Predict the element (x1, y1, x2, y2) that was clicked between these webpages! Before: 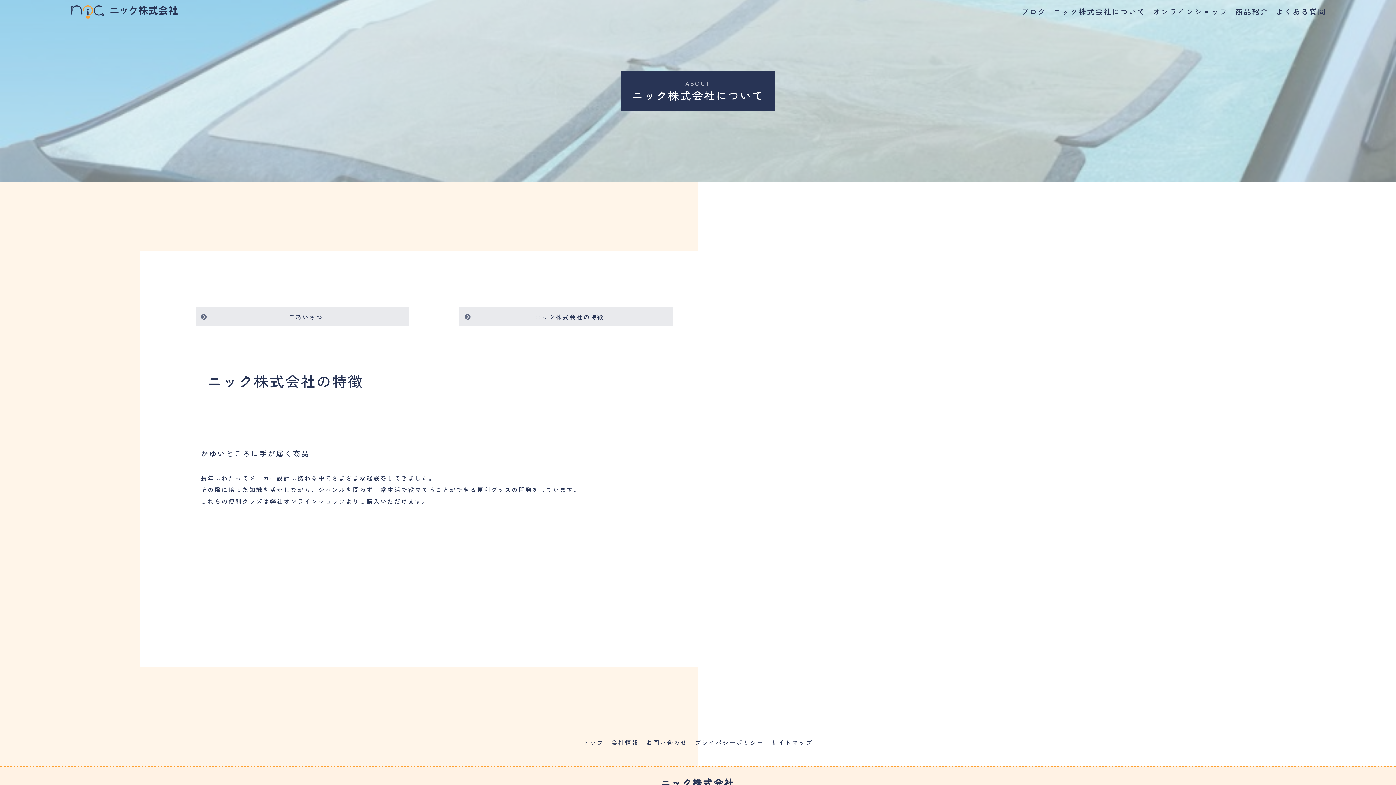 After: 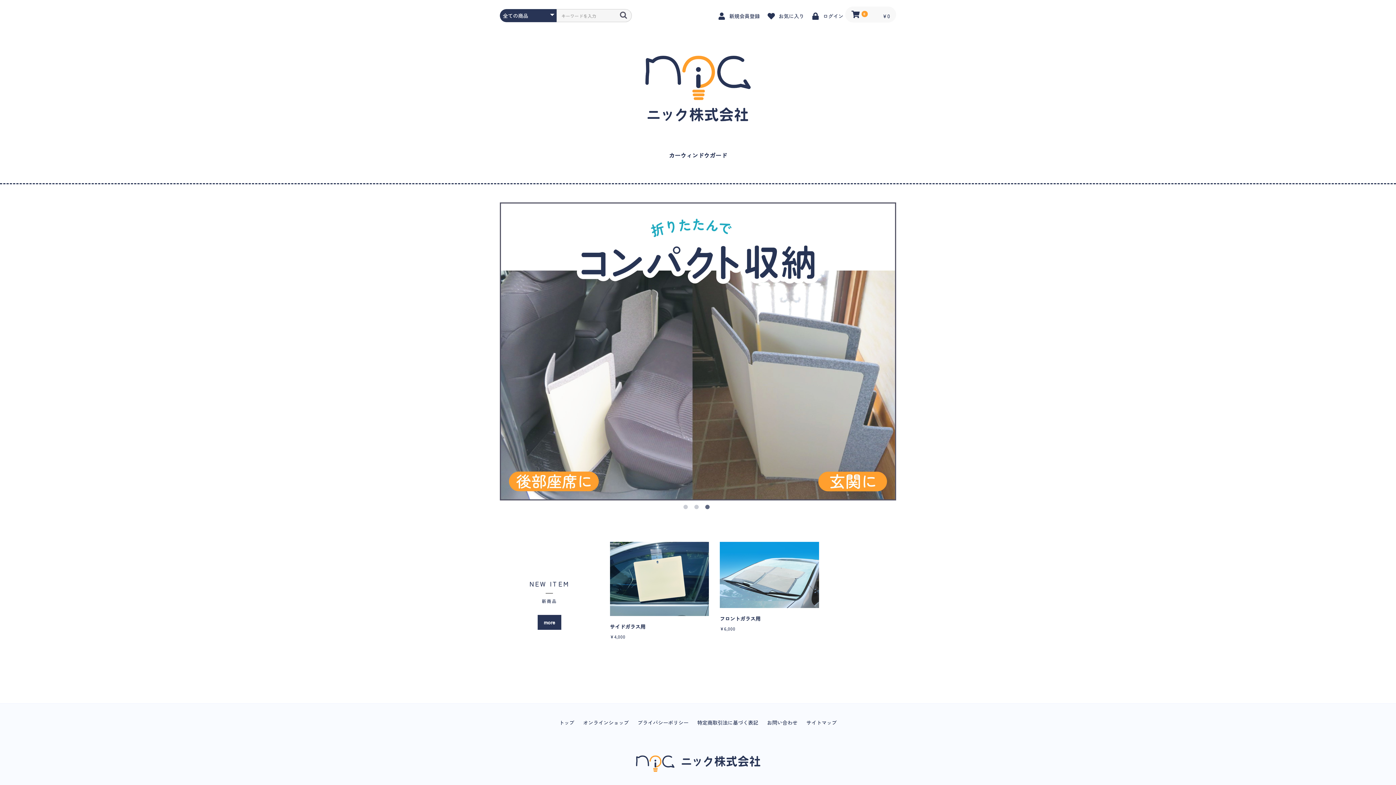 Action: label: オンラインショップ bbox: (1153, 6, 1228, 17)